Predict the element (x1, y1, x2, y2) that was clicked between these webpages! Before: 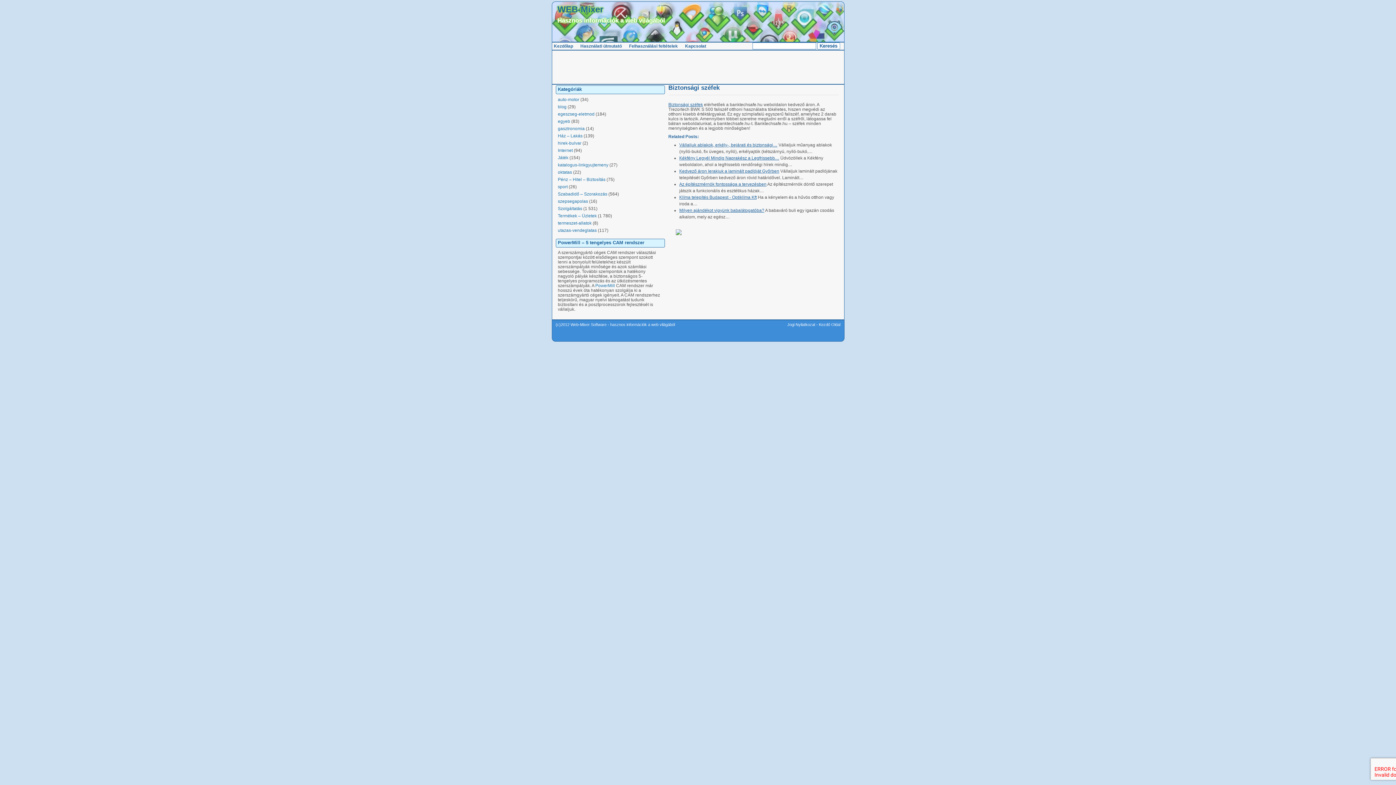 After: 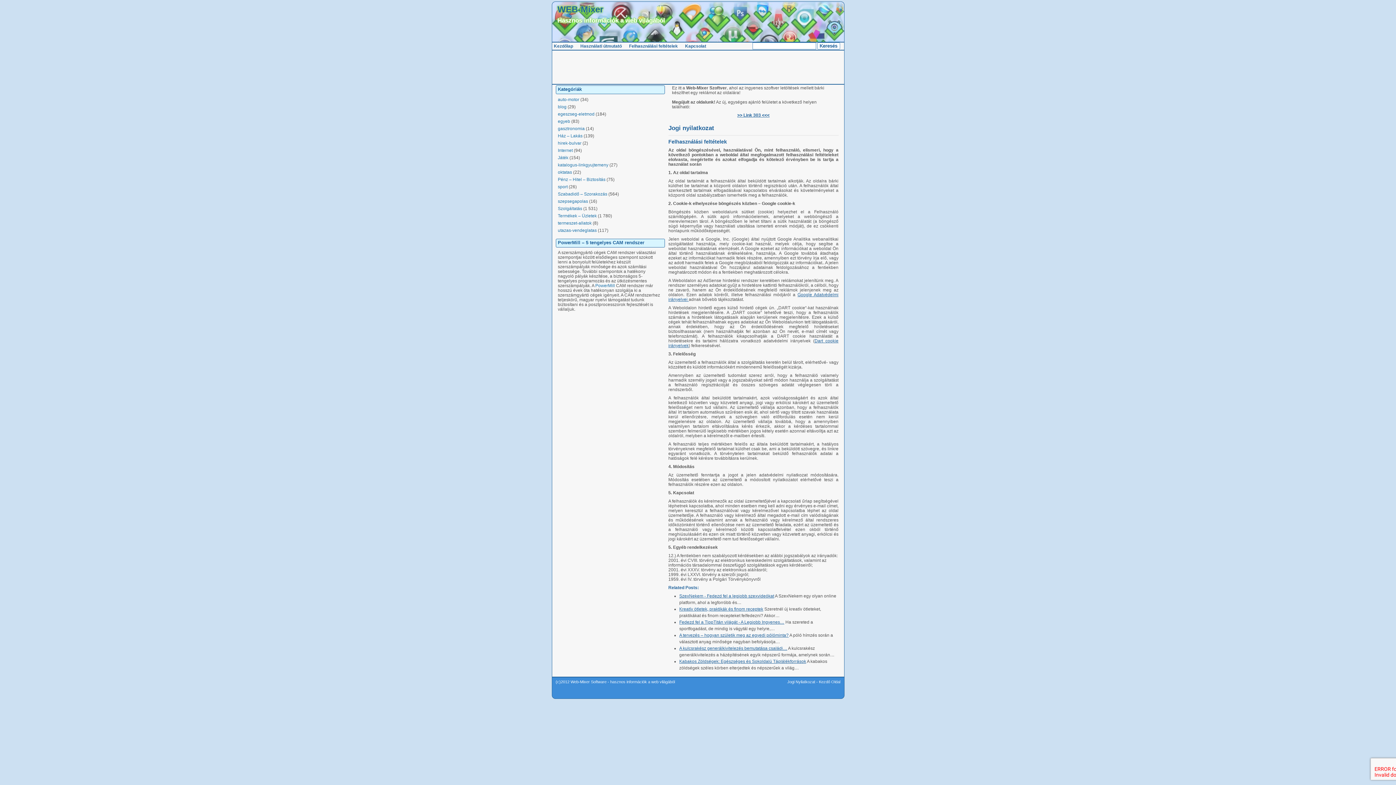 Action: label: Jogi Nyilatkozat bbox: (787, 322, 815, 326)